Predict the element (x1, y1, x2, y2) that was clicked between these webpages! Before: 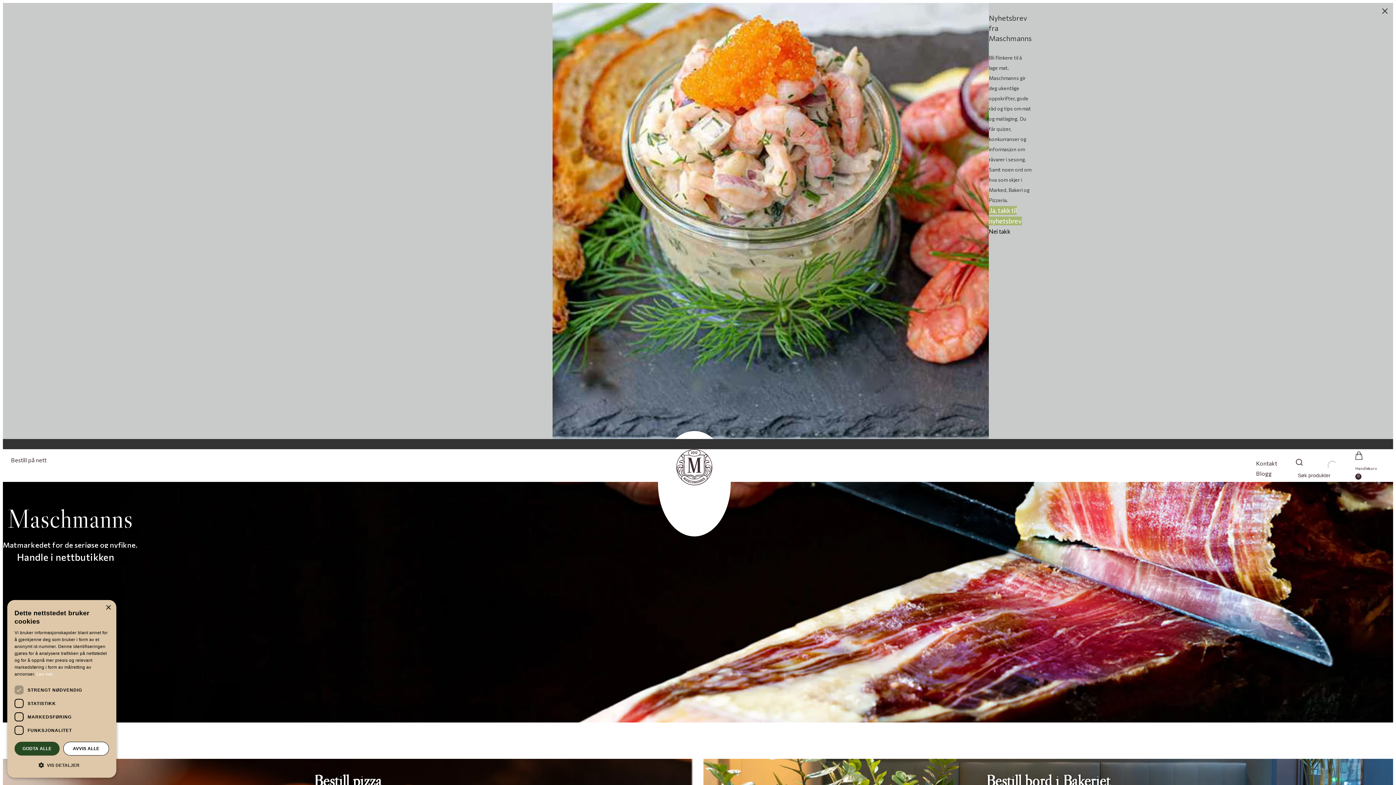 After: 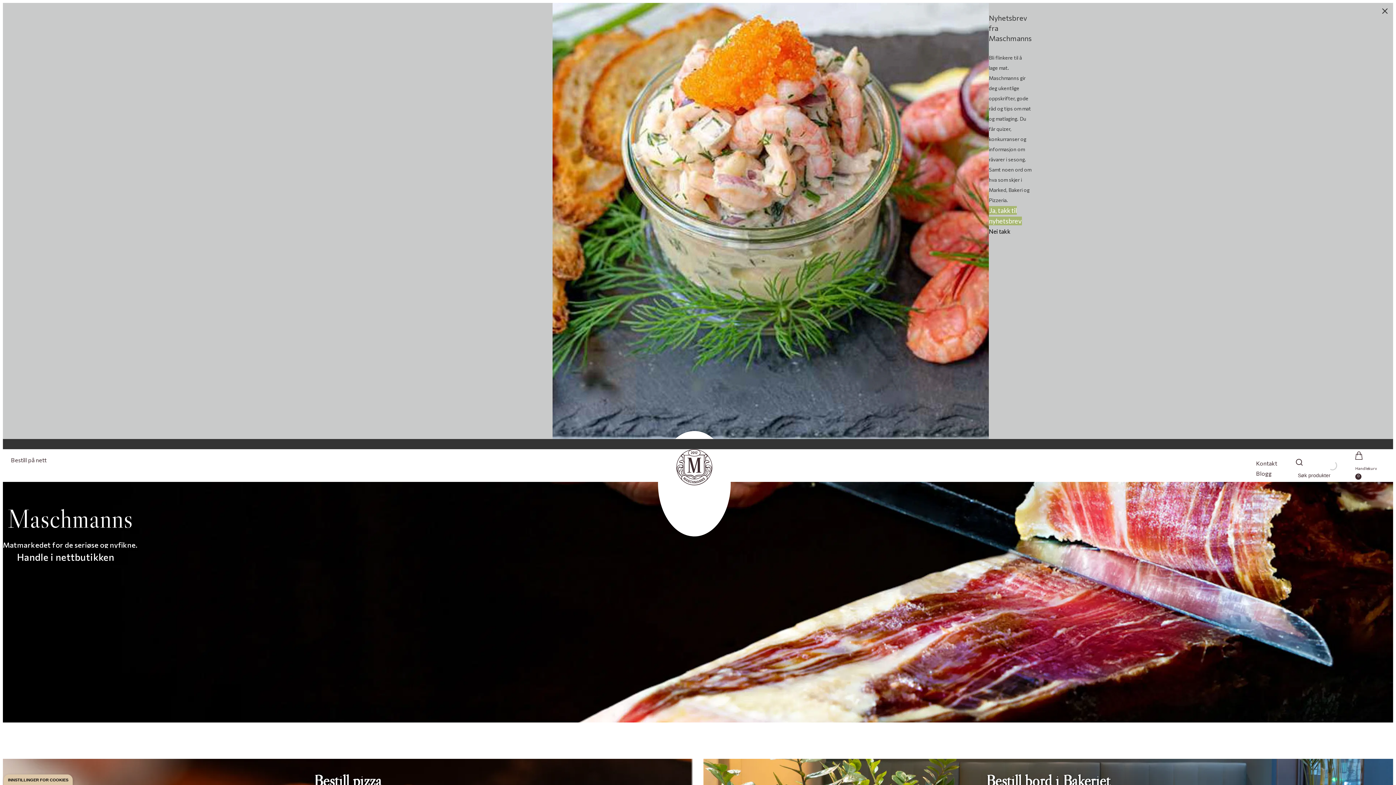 Action: label: GODTA ALLE bbox: (14, 742, 59, 756)